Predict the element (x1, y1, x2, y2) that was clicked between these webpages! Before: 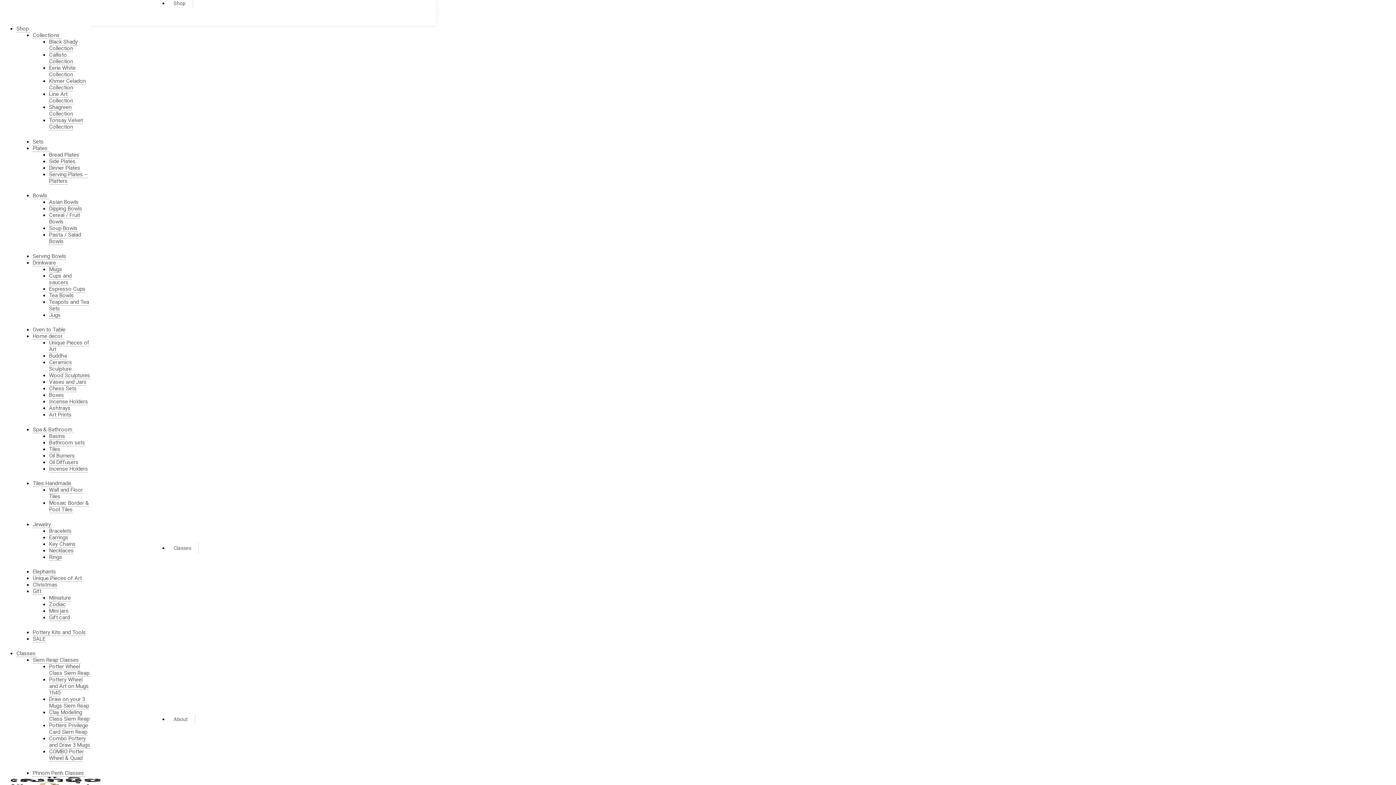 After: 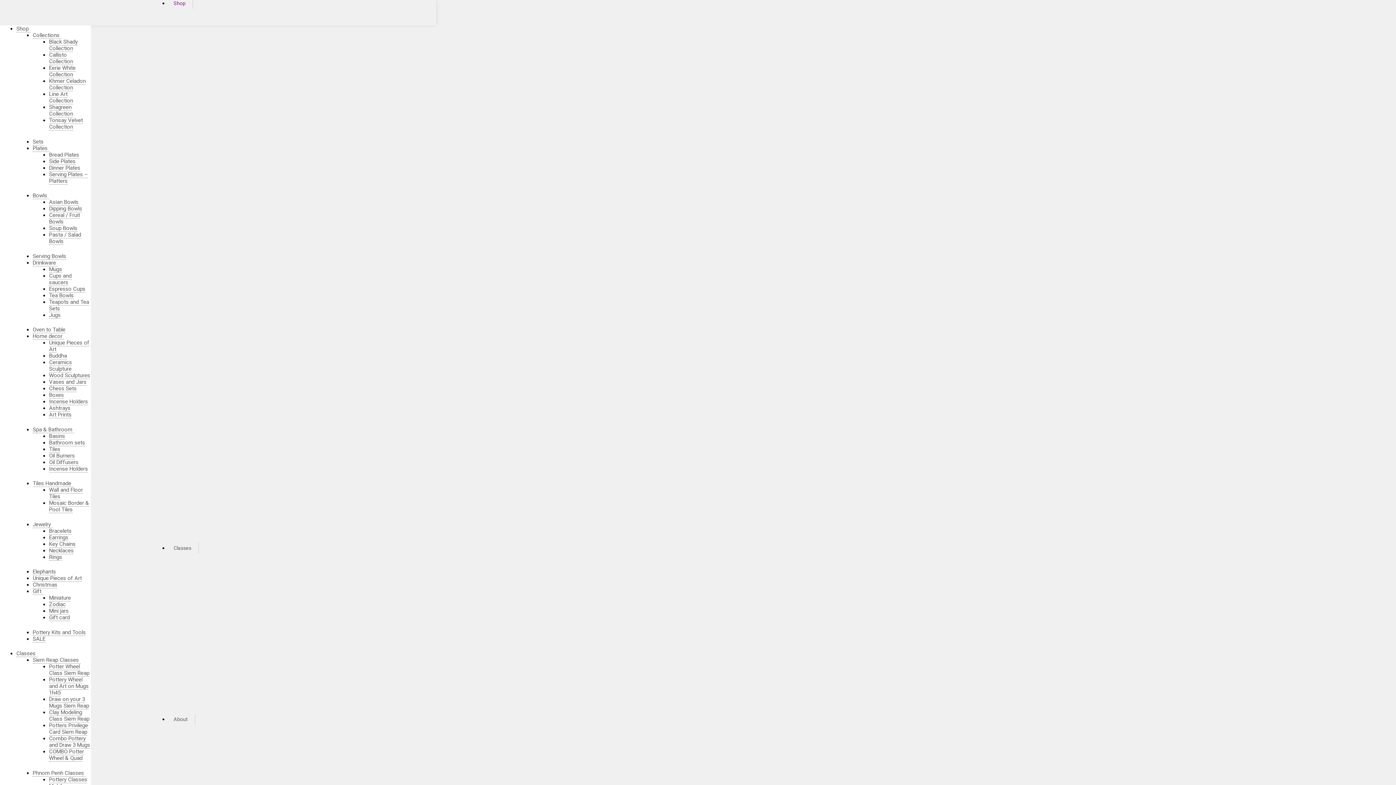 Action: bbox: (32, 326, 65, 333) label: Oven to Table